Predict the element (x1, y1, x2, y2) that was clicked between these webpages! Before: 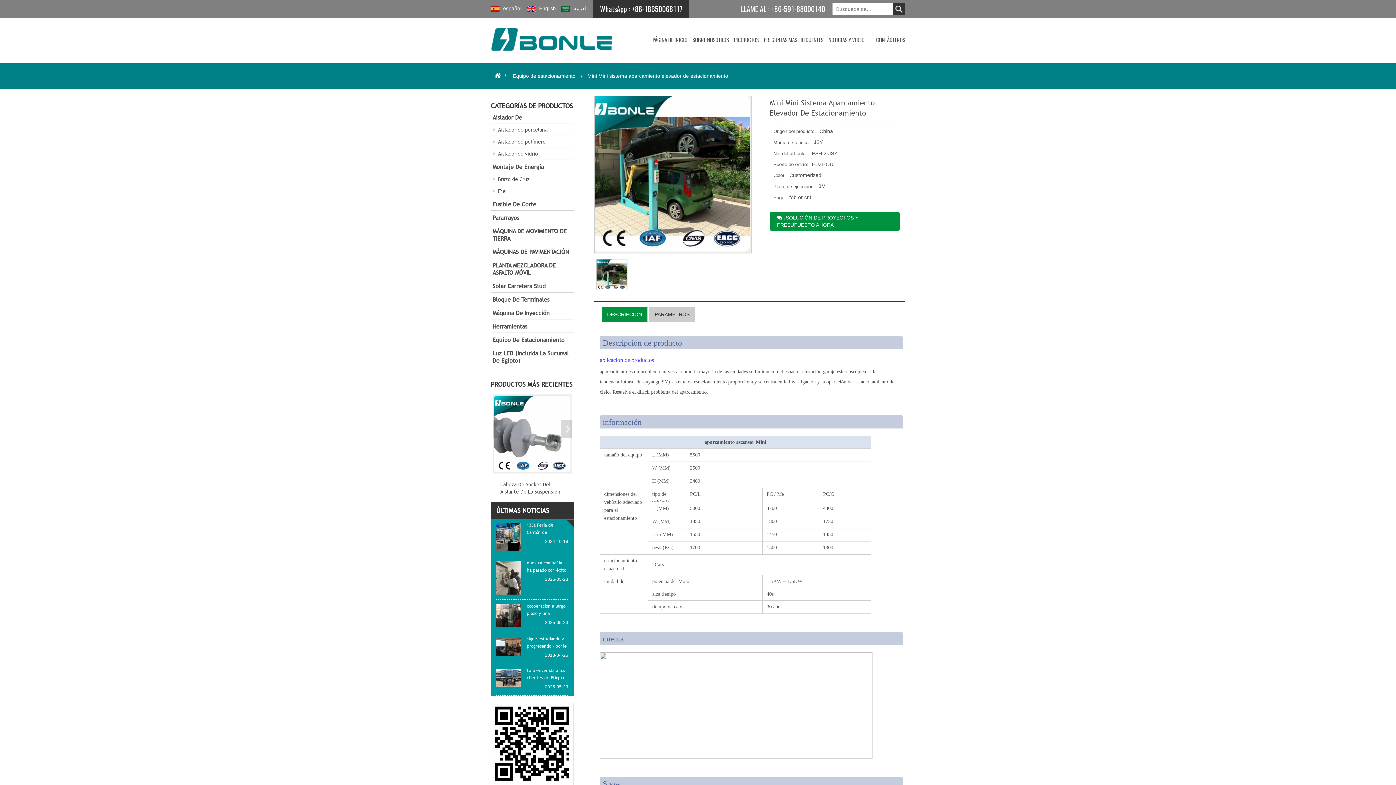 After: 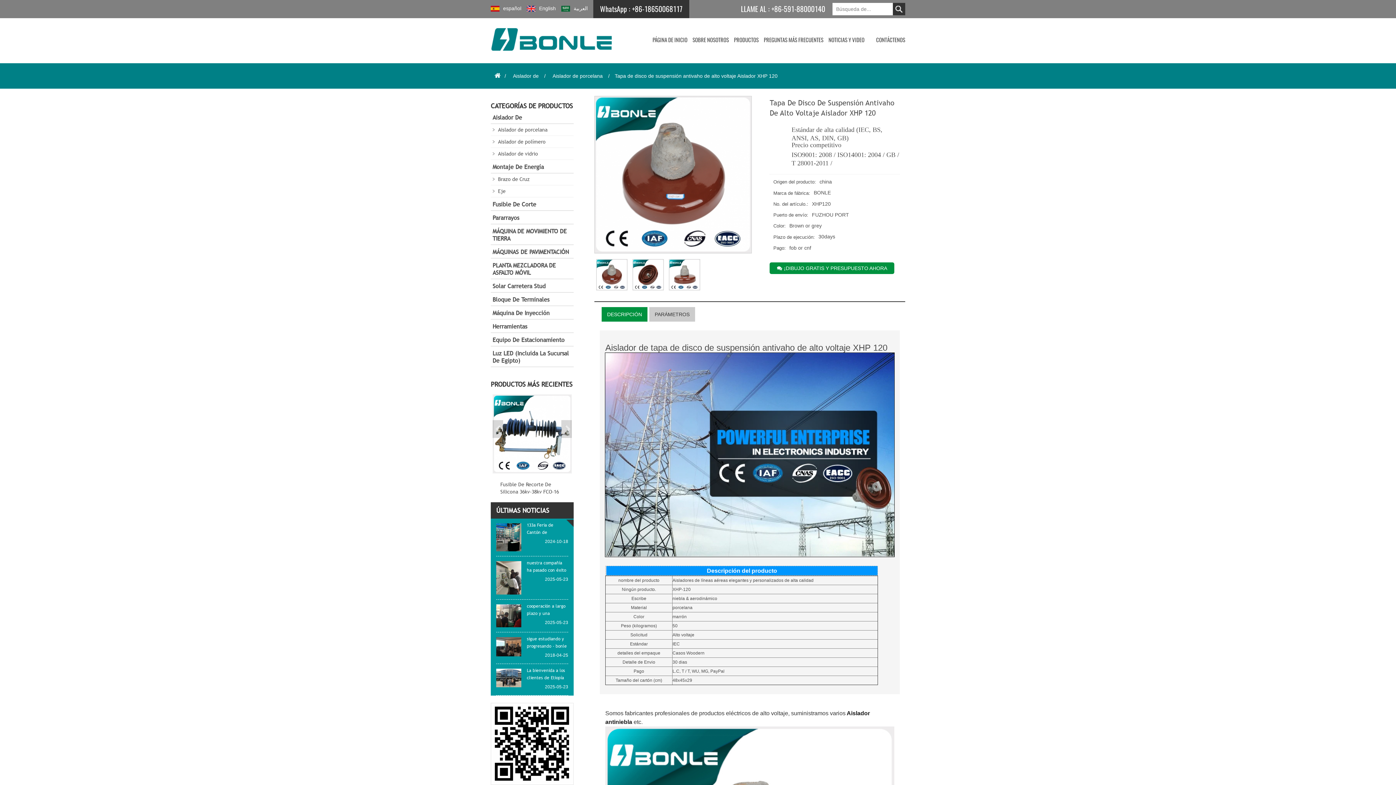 Action: bbox: (492, 389, 571, 473)